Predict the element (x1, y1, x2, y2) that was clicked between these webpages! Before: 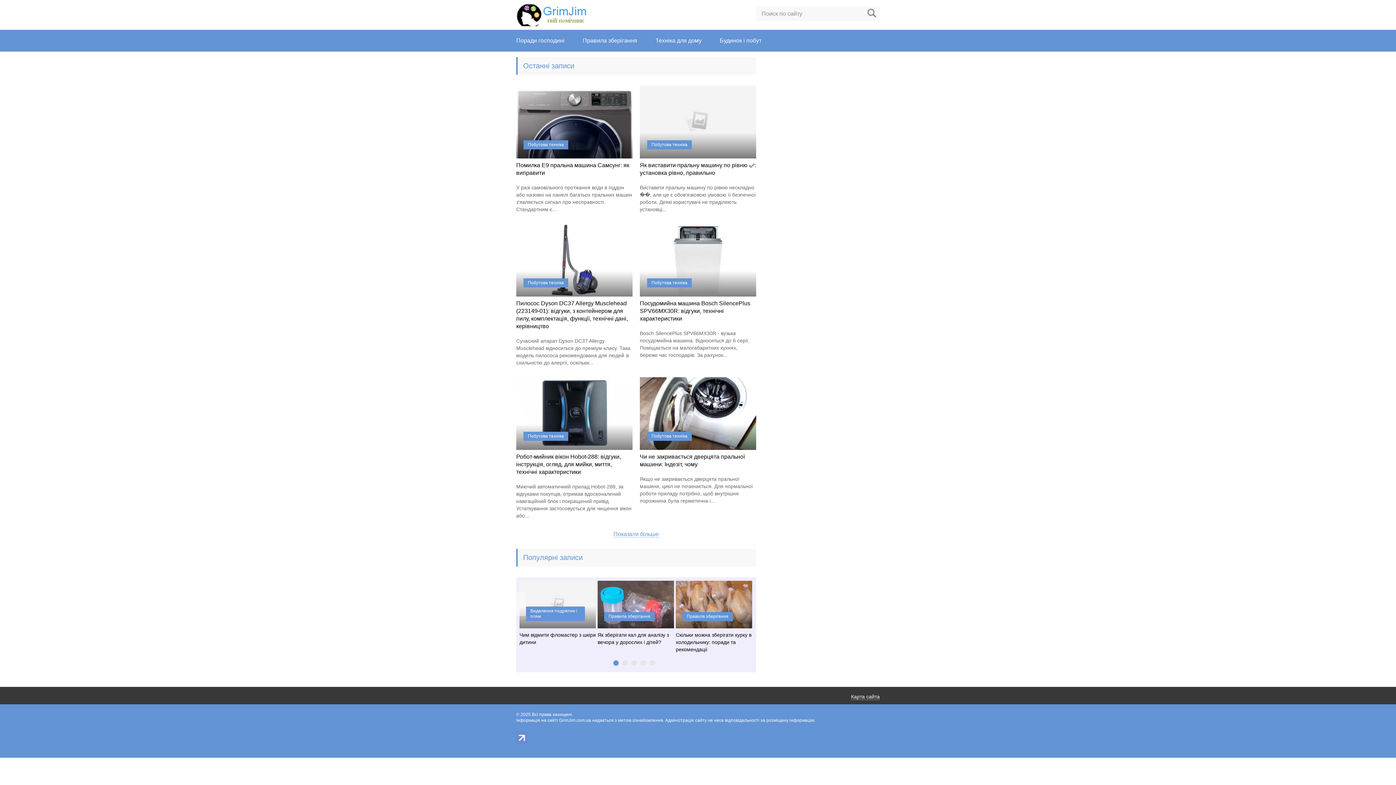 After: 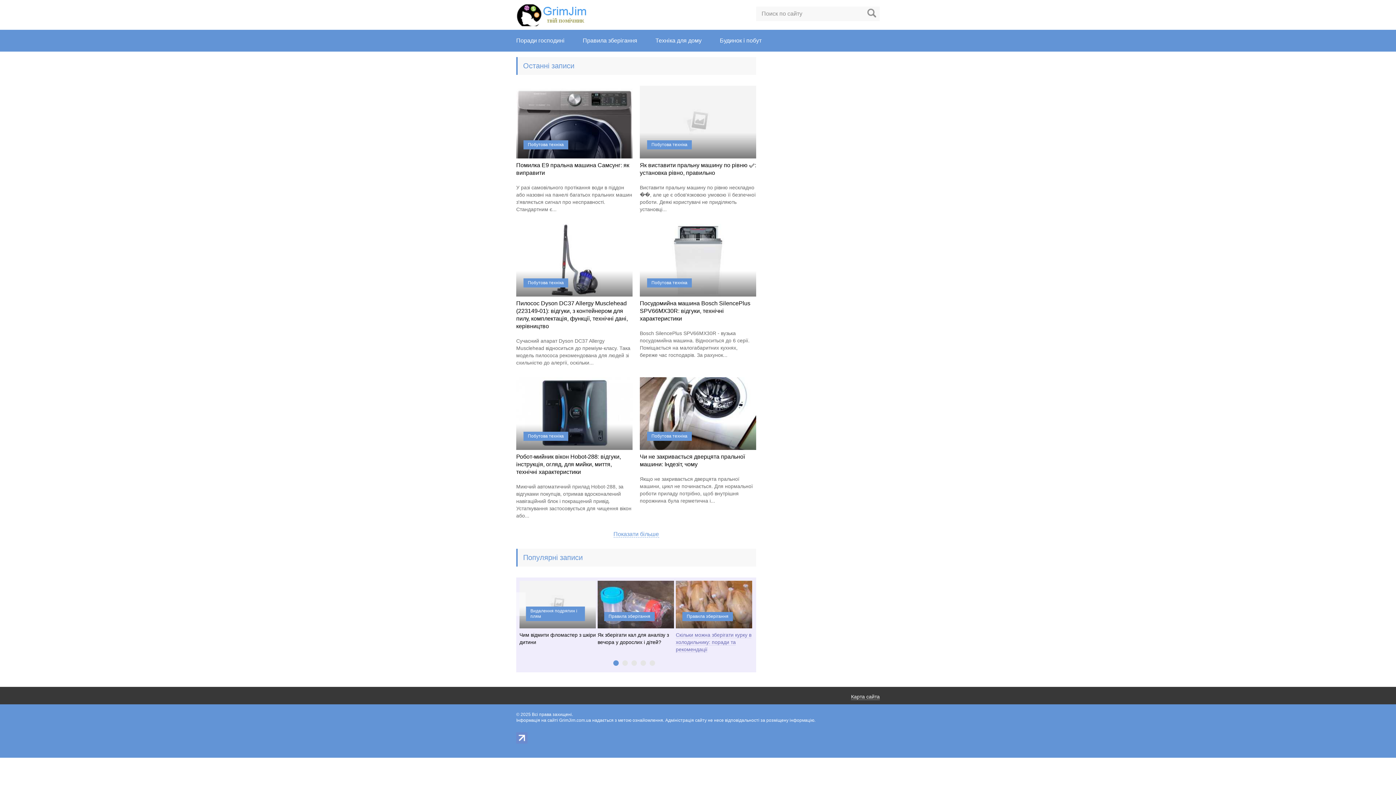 Action: bbox: (676, 632, 751, 652) label: Скільки можна зберігати курку в холодильнику: поради та рекомендації